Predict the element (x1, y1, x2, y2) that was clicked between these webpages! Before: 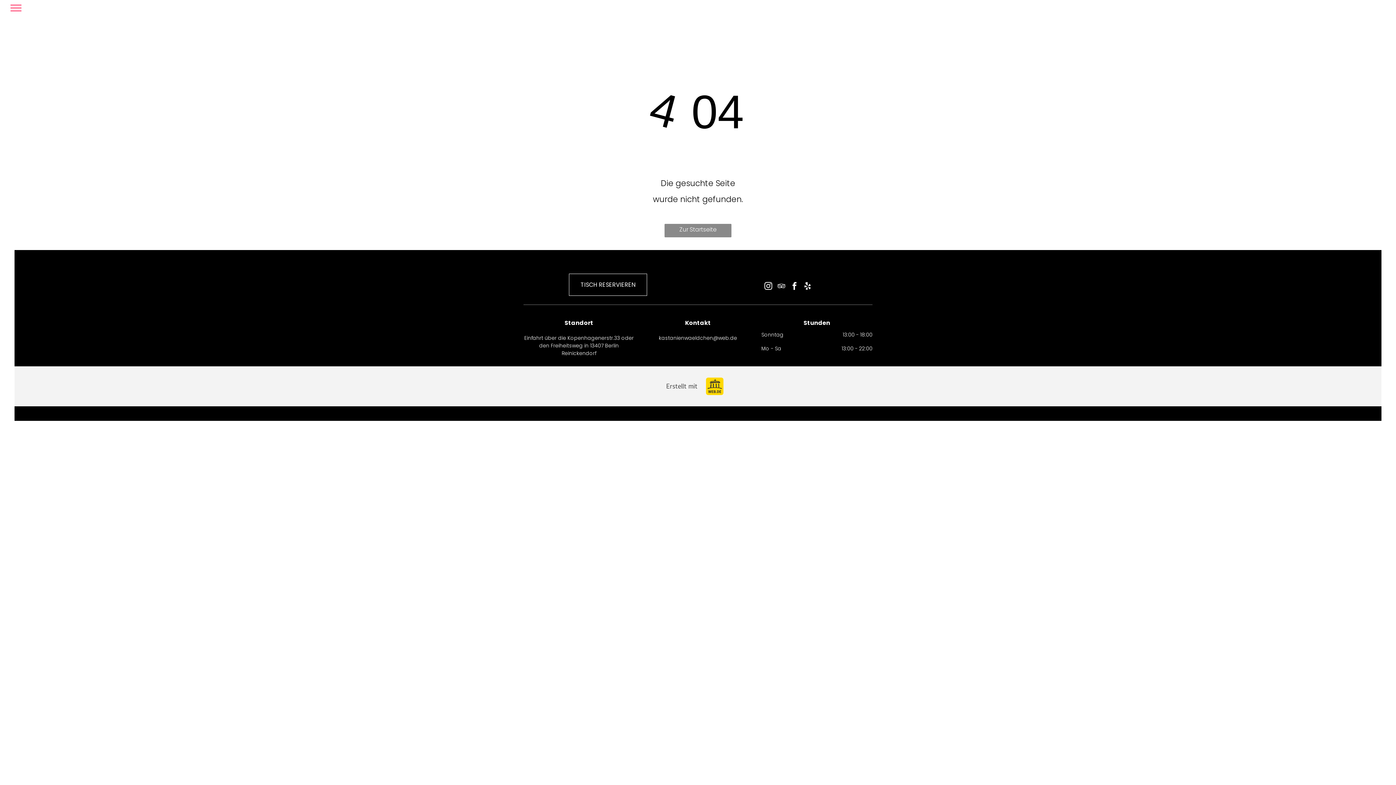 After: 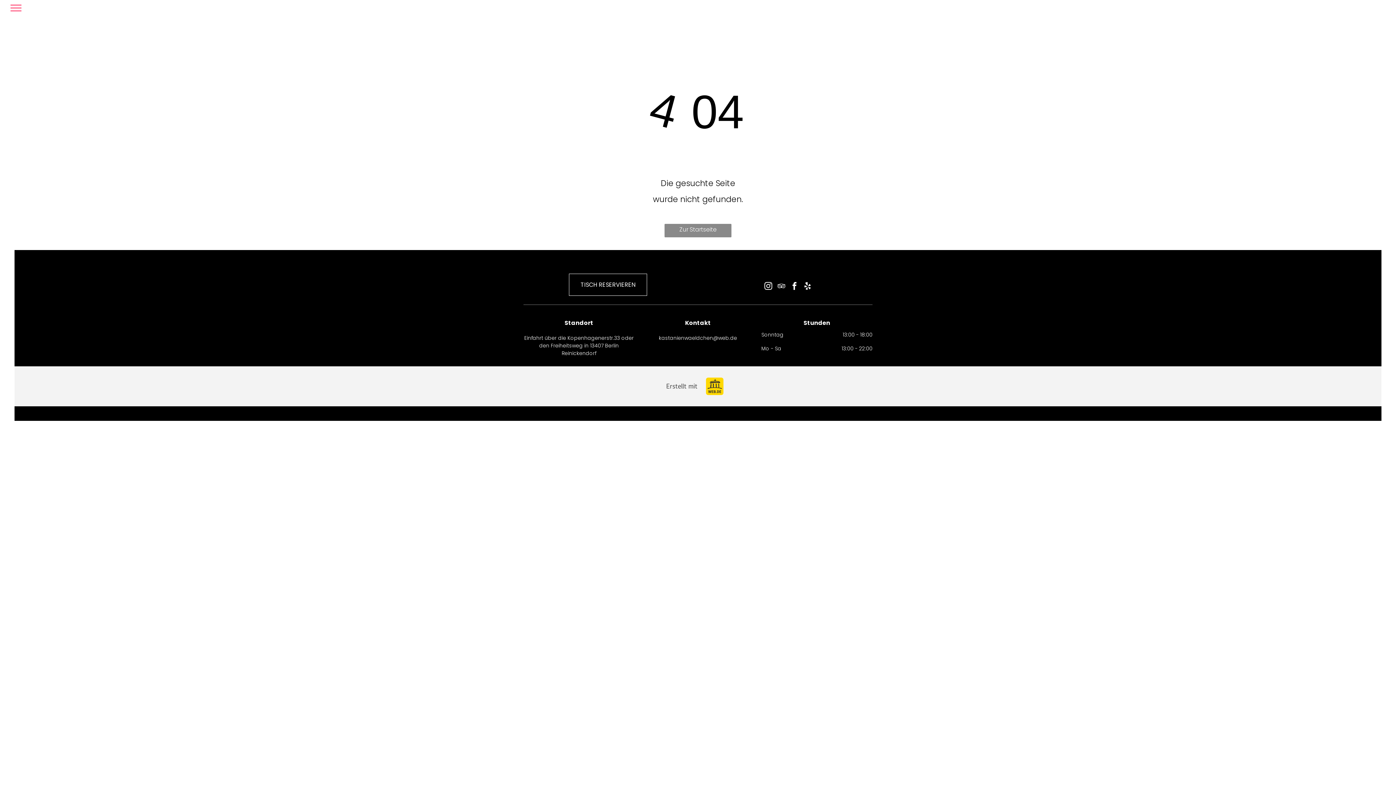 Action: label: tripadvisor bbox: (775, 280, 787, 293)